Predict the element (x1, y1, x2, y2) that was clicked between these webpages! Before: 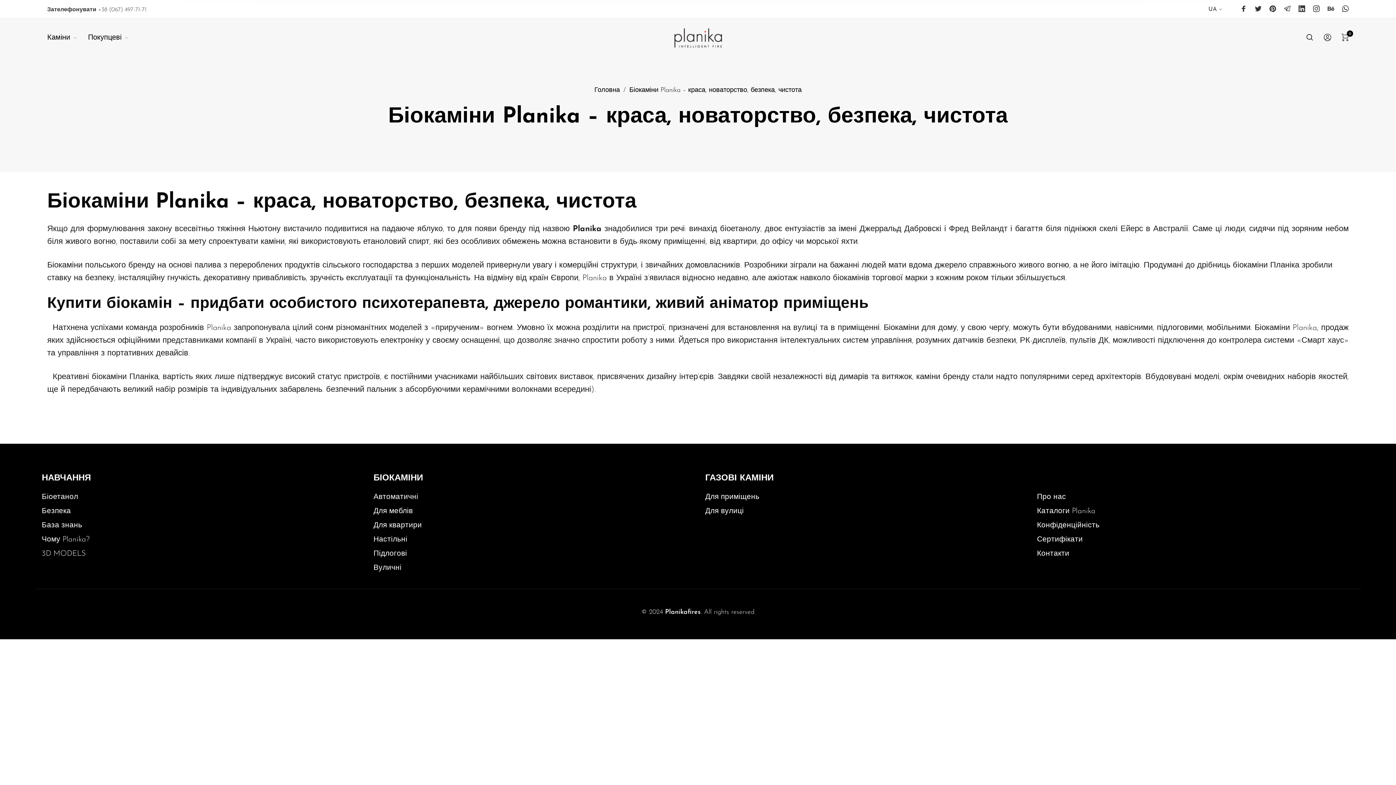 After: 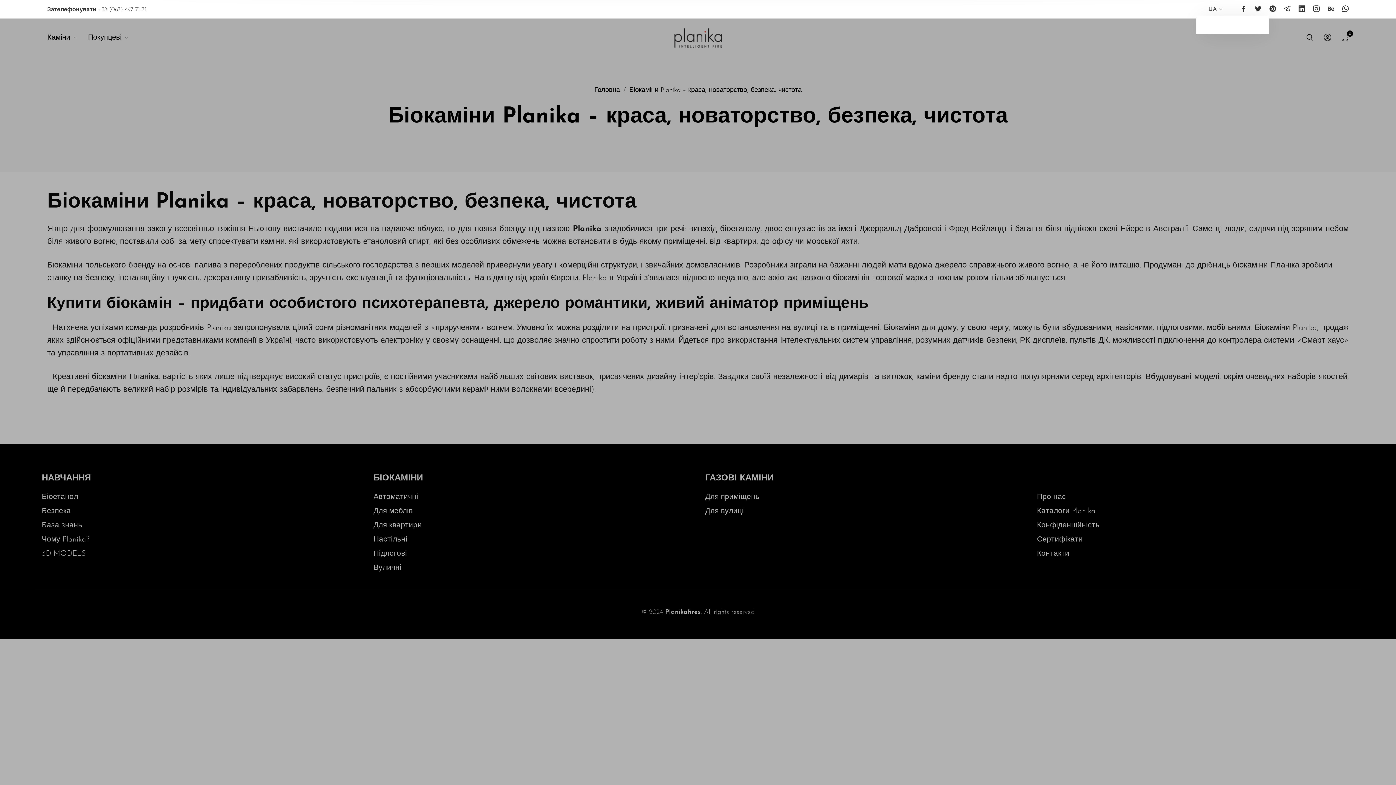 Action: bbox: (1208, 5, 1222, 13) label: UA